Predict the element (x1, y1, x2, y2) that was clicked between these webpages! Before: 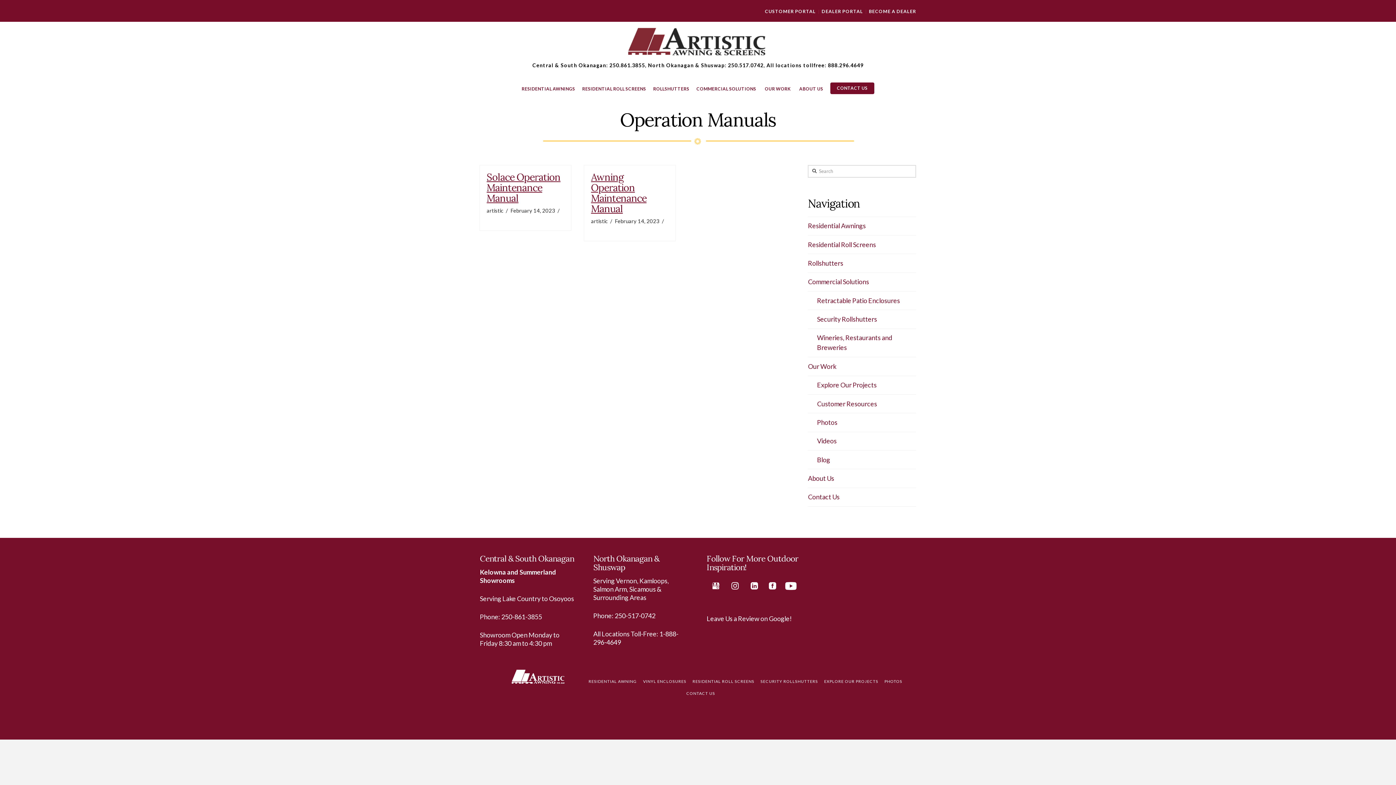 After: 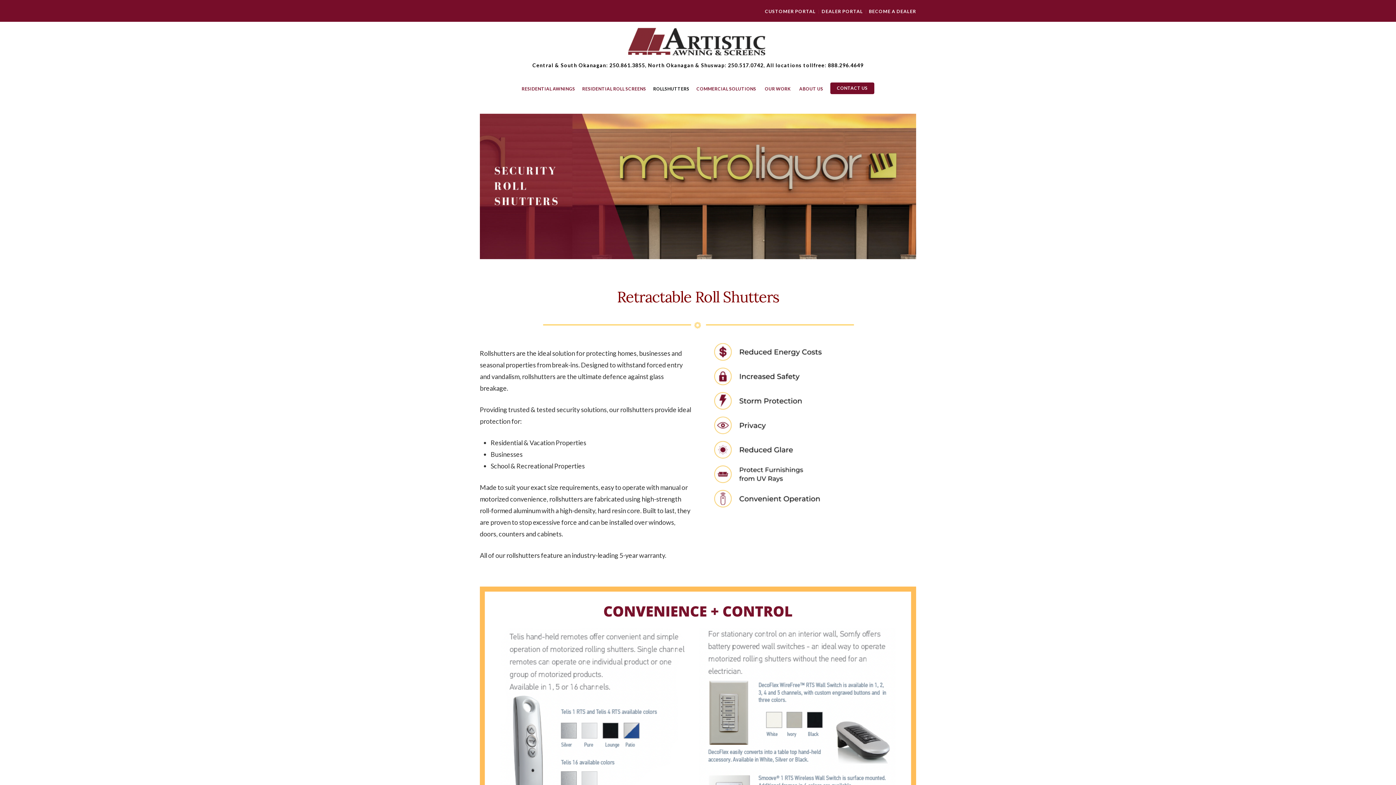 Action: label: ROLLSHUTTERS bbox: (649, 86, 692, 99)